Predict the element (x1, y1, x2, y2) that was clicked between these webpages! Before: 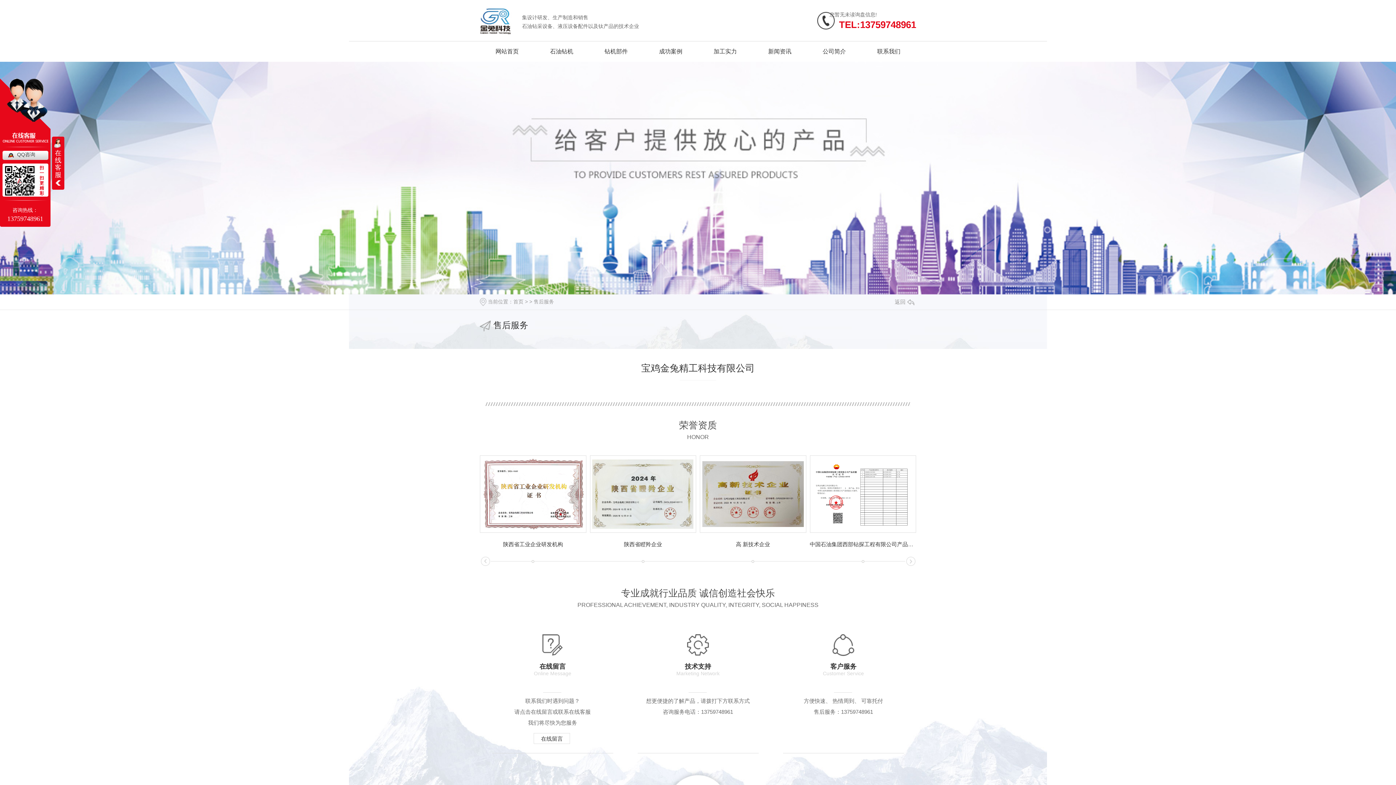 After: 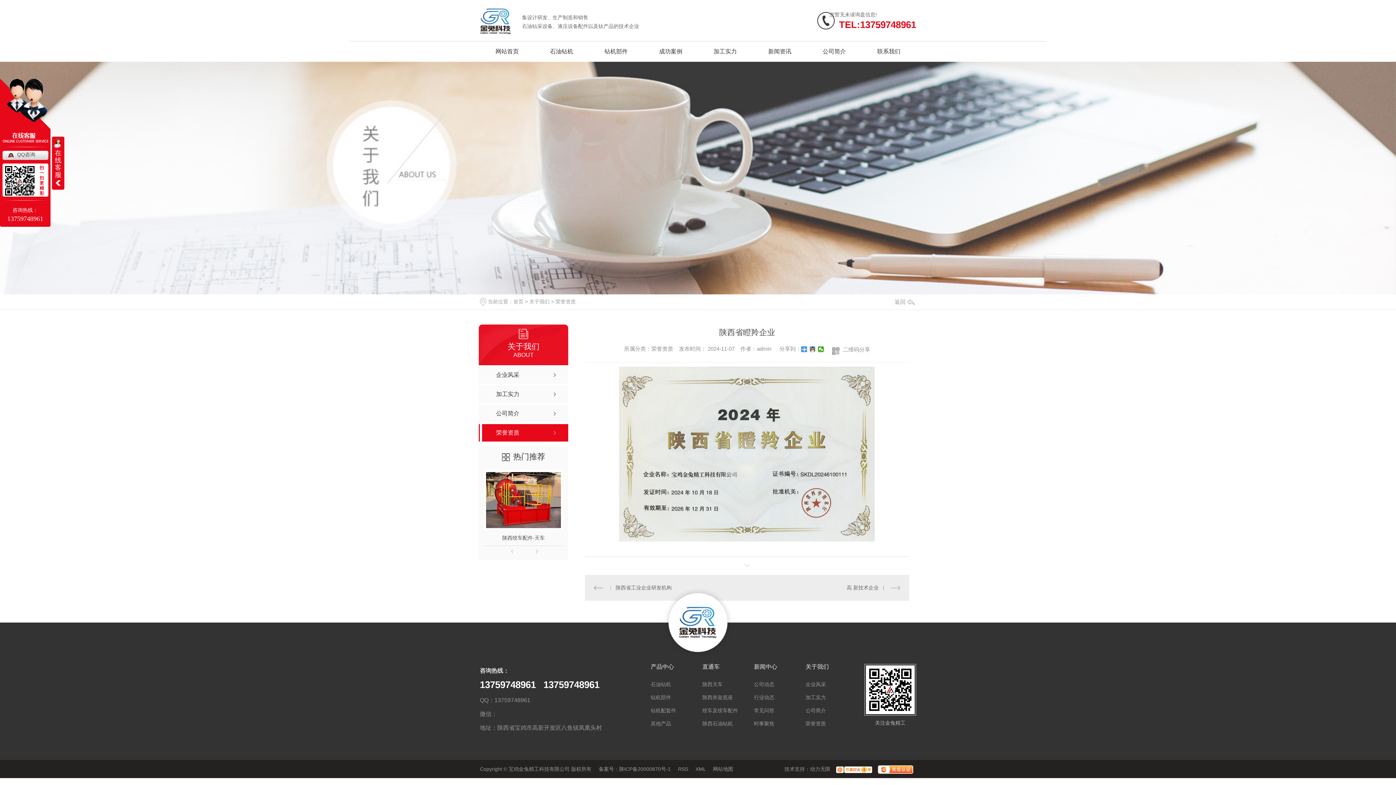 Action: label: 陕西省瞪羚企业 bbox: (590, 532, 696, 552)